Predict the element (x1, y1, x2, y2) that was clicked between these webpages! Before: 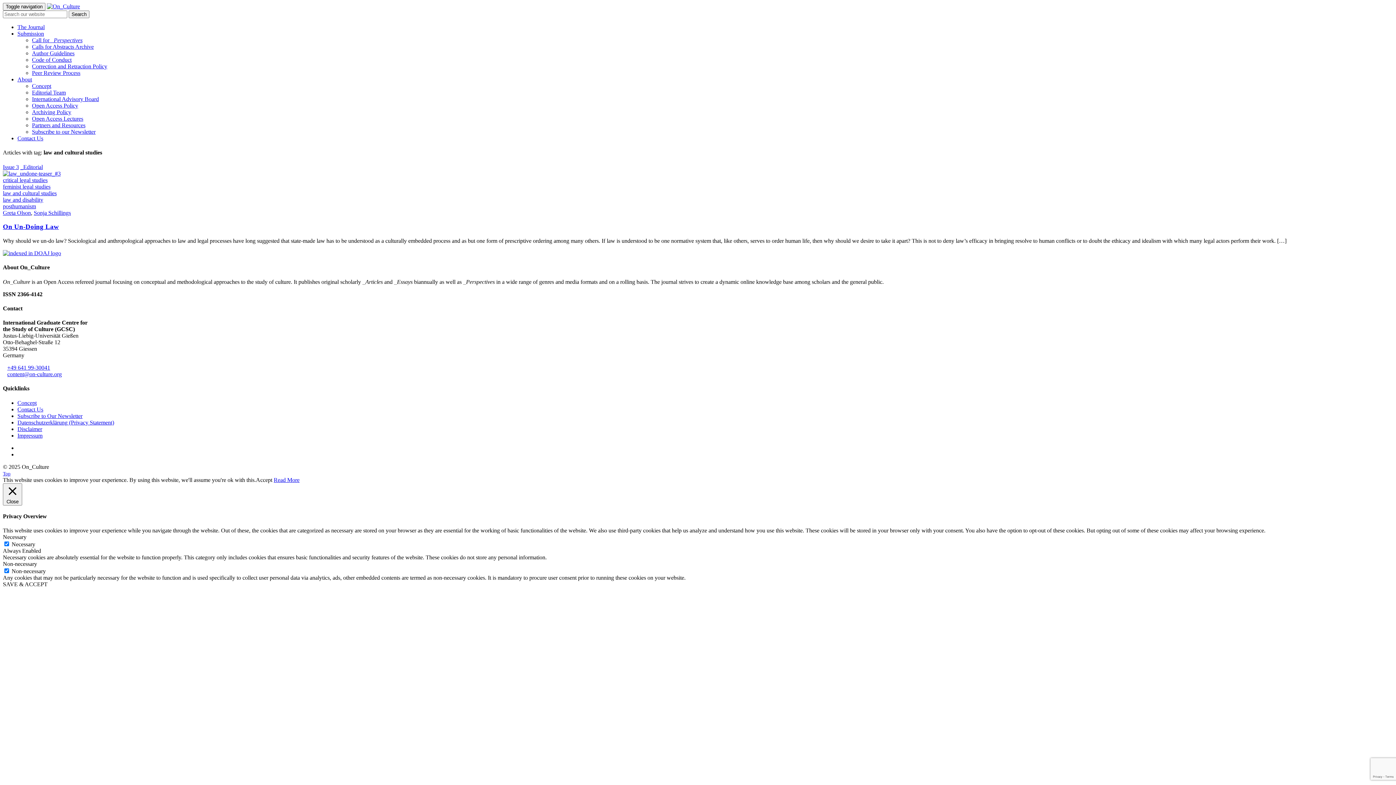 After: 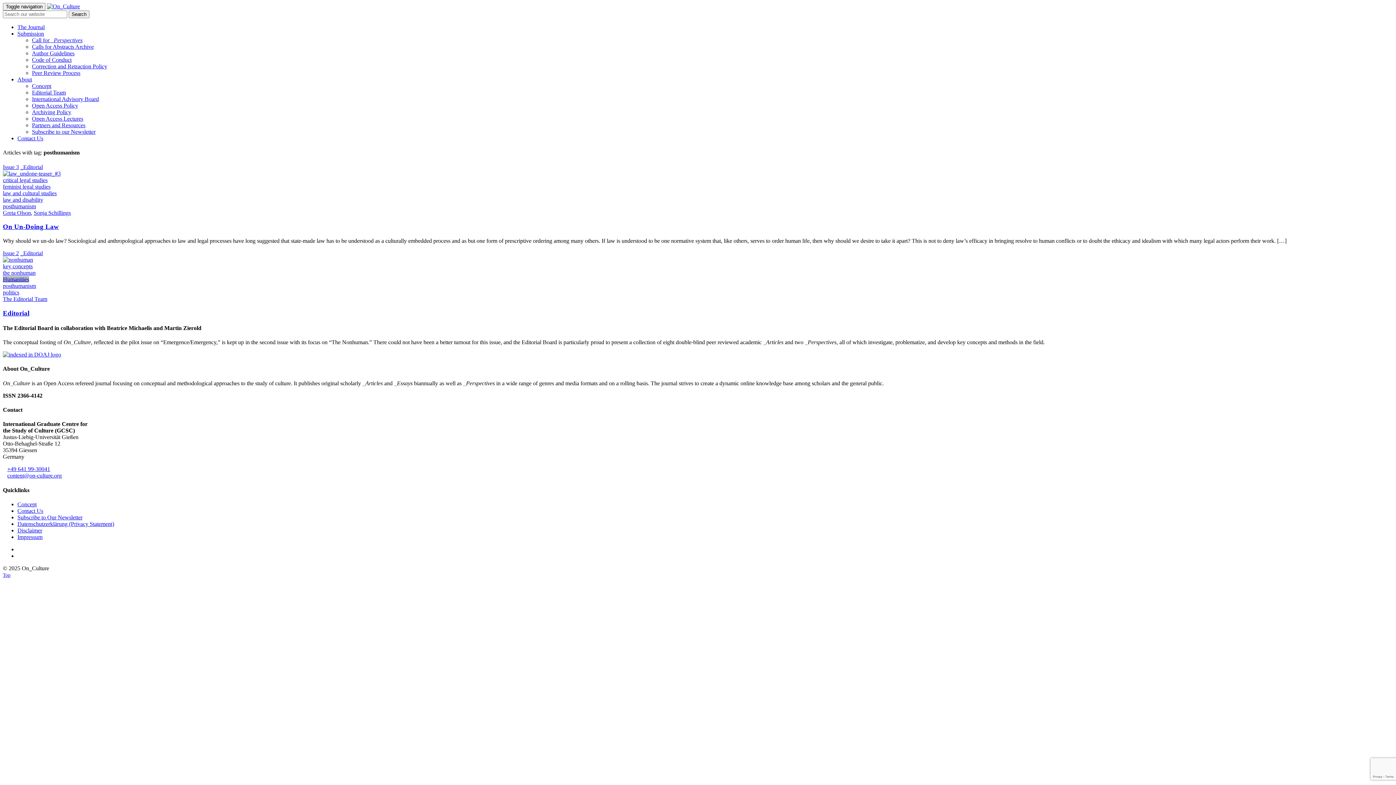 Action: bbox: (2, 203, 36, 209) label: posthumanism